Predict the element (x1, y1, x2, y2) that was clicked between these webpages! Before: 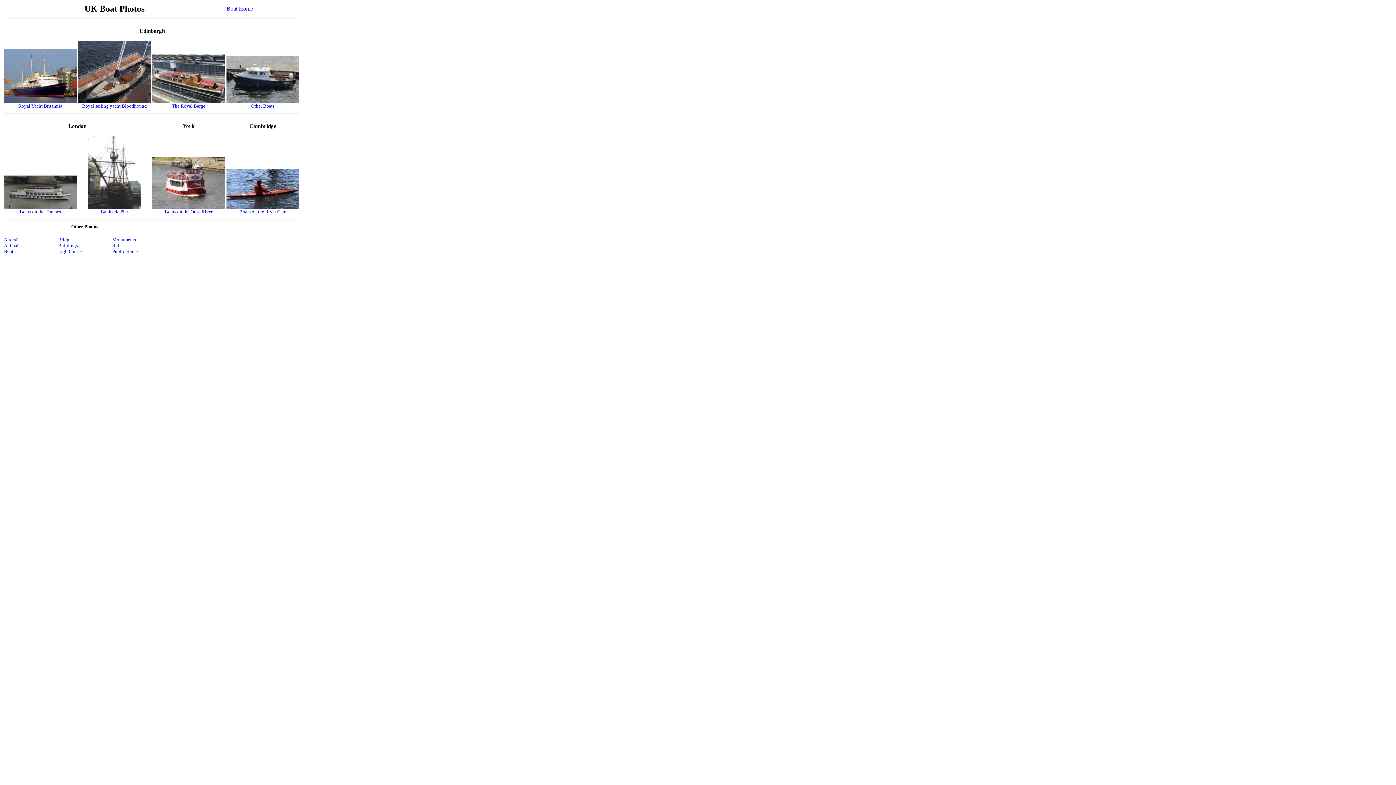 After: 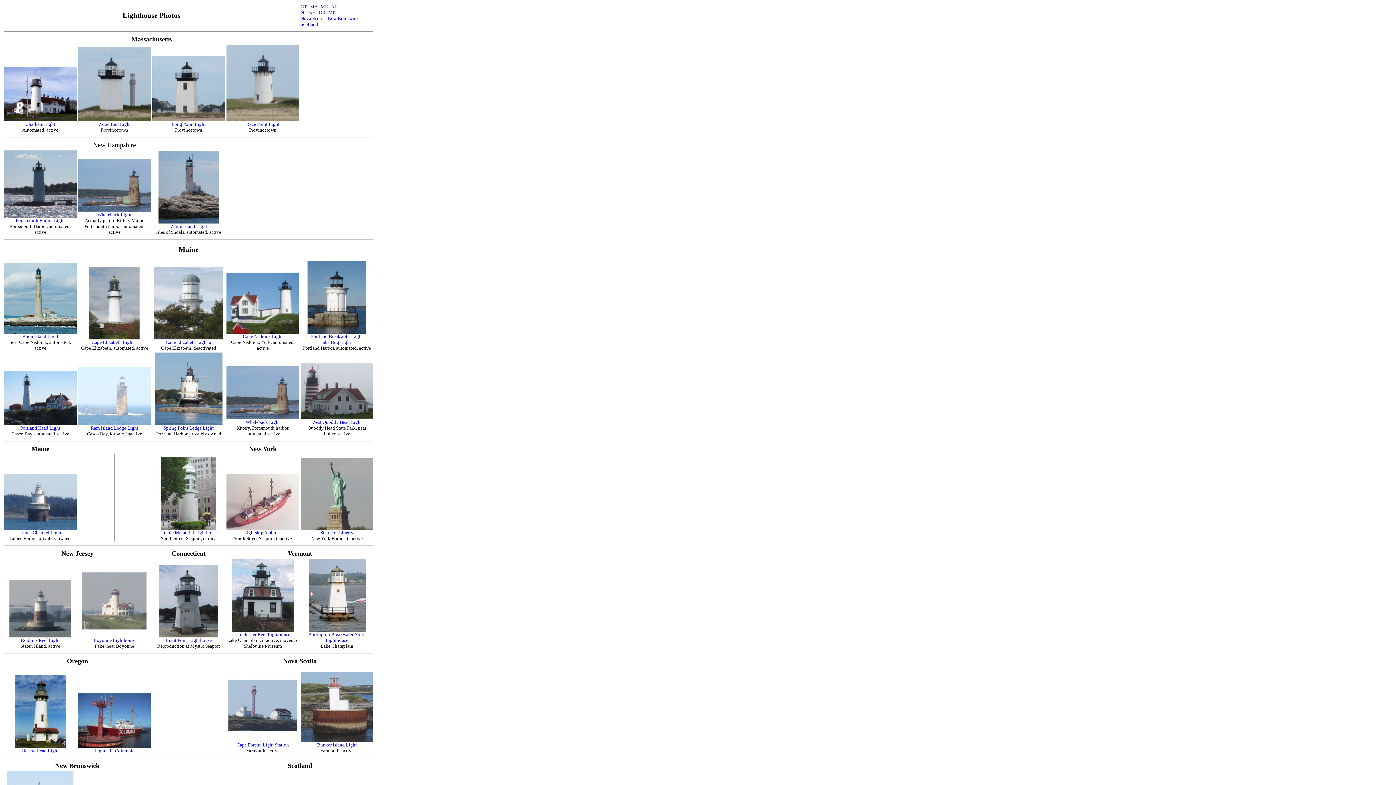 Action: label: Lighthouses bbox: (58, 248, 82, 254)